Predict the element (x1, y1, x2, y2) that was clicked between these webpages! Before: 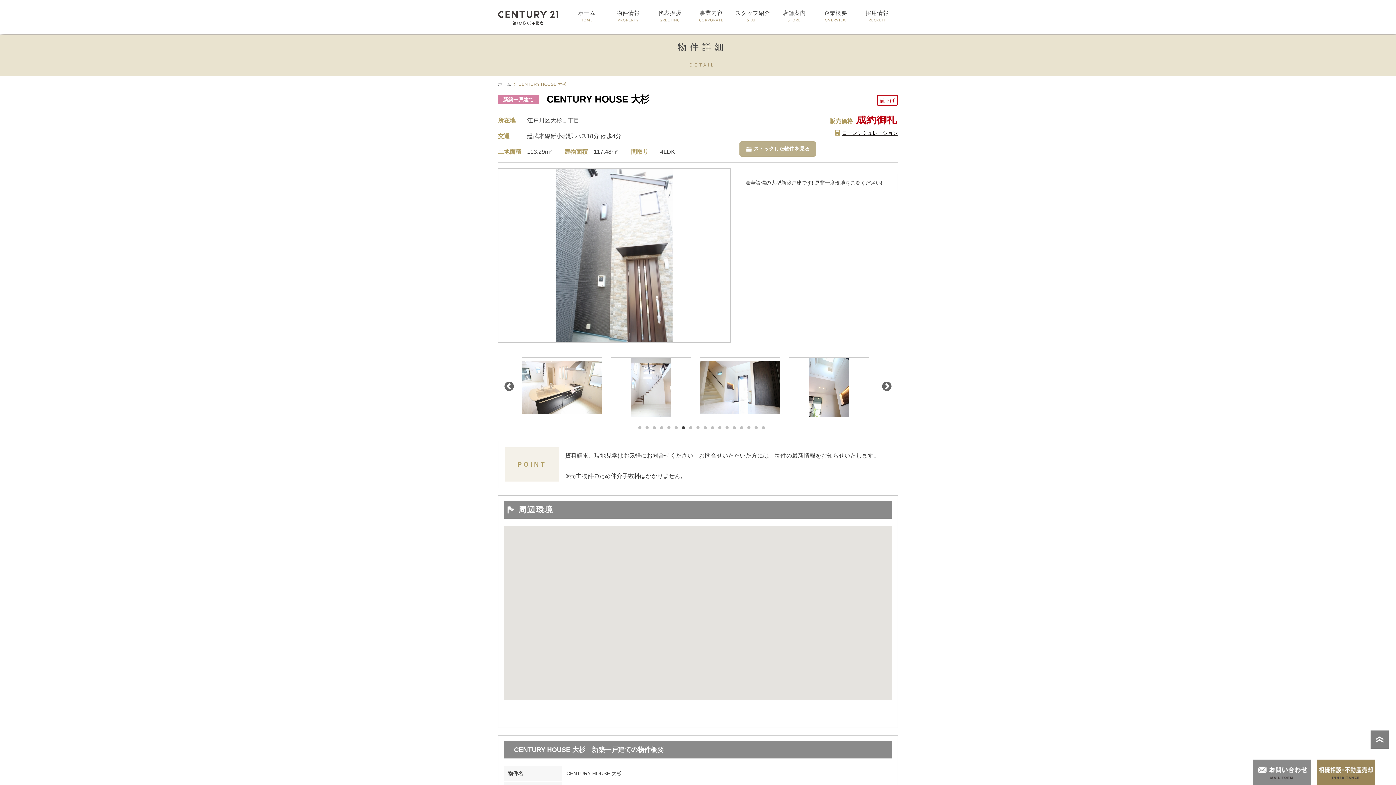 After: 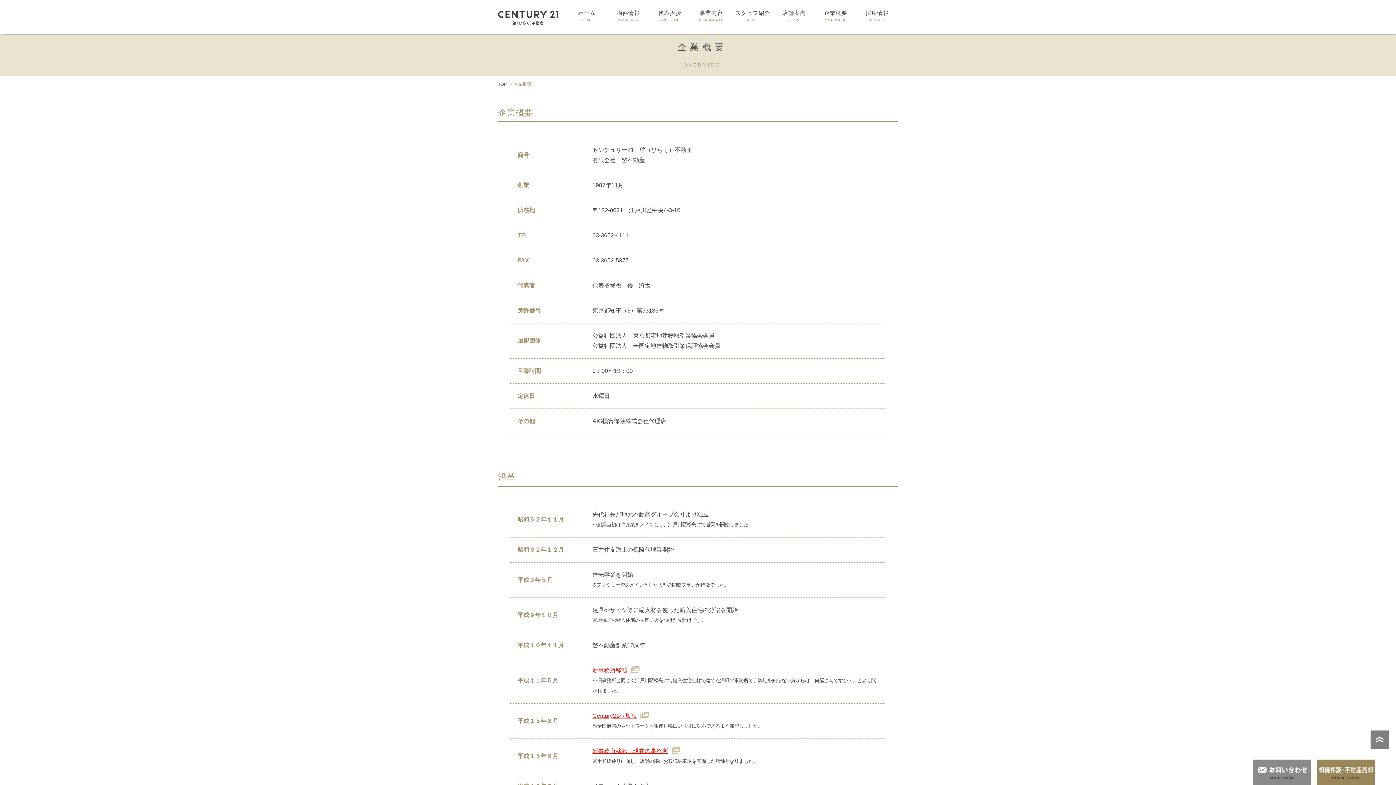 Action: label: 企業概要OVERVIEW bbox: (815, 9, 856, 22)